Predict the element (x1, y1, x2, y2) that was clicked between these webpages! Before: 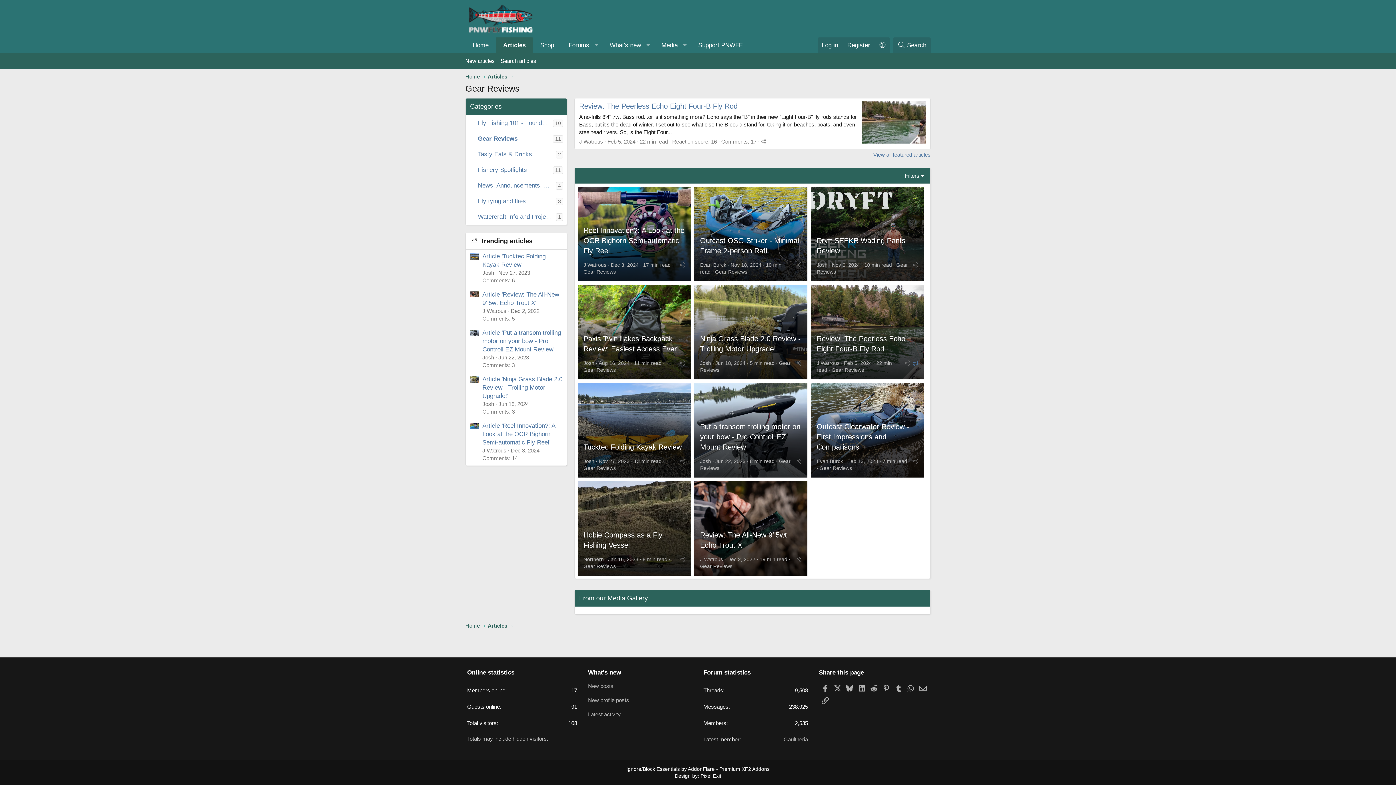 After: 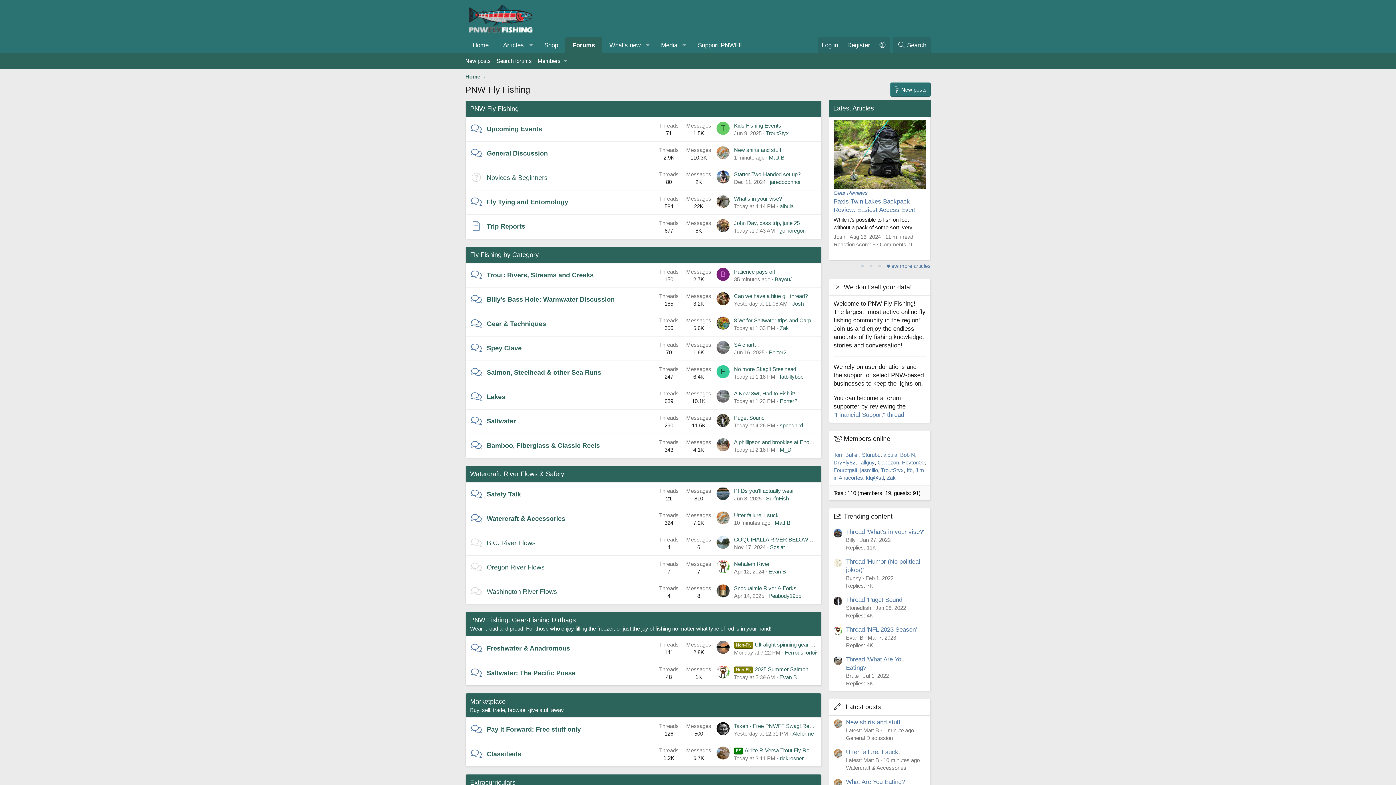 Action: bbox: (463, 71, 482, 81) label: Home